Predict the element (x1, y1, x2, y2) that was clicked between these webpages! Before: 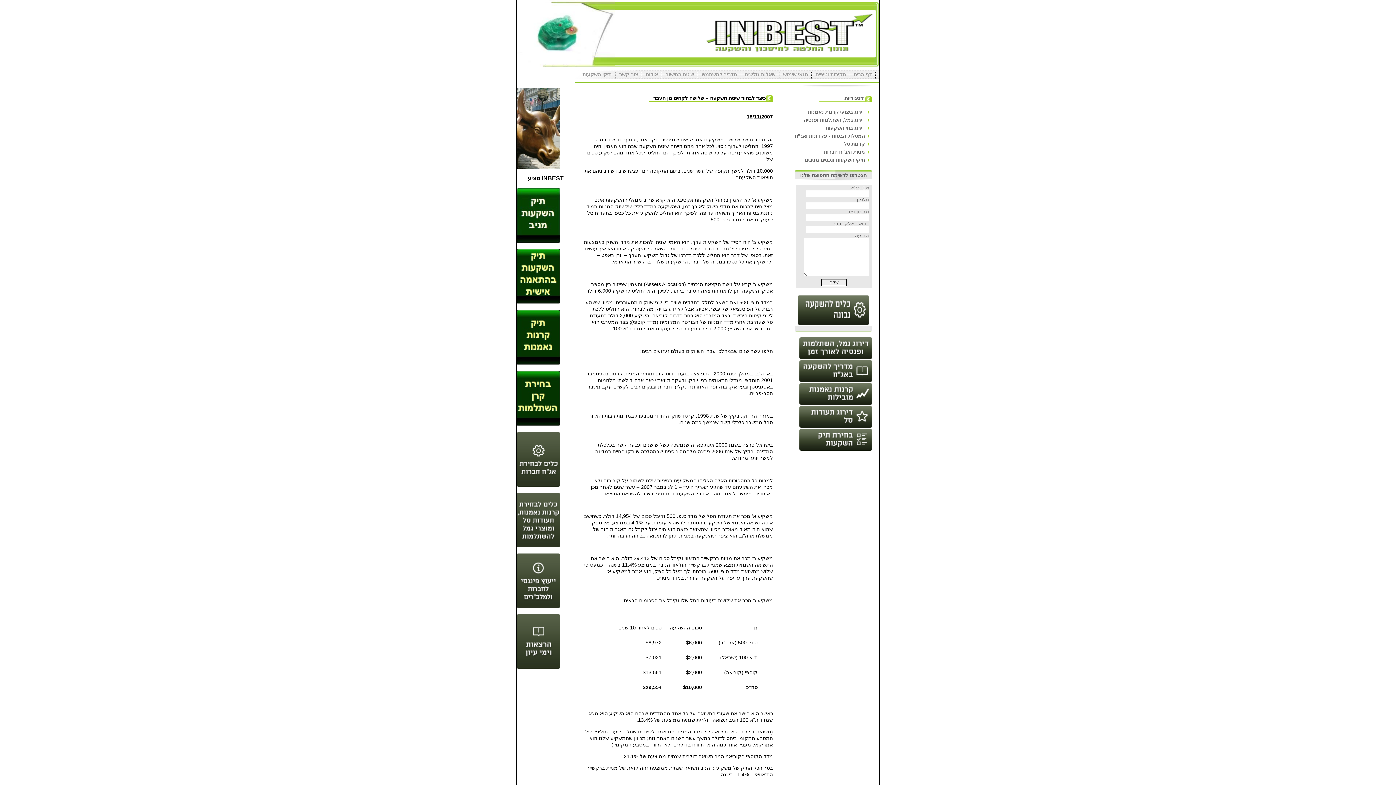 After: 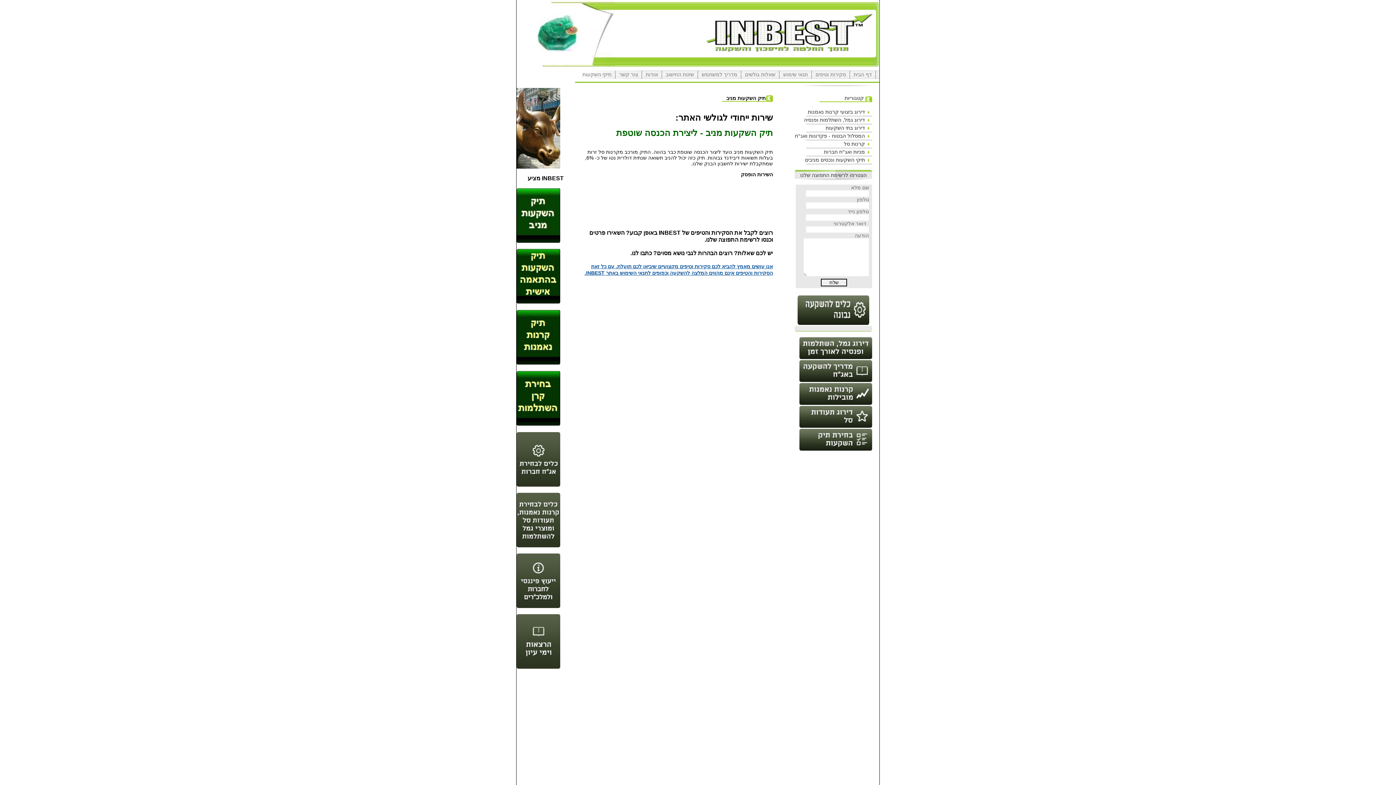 Action: bbox: (516, 238, 560, 244)